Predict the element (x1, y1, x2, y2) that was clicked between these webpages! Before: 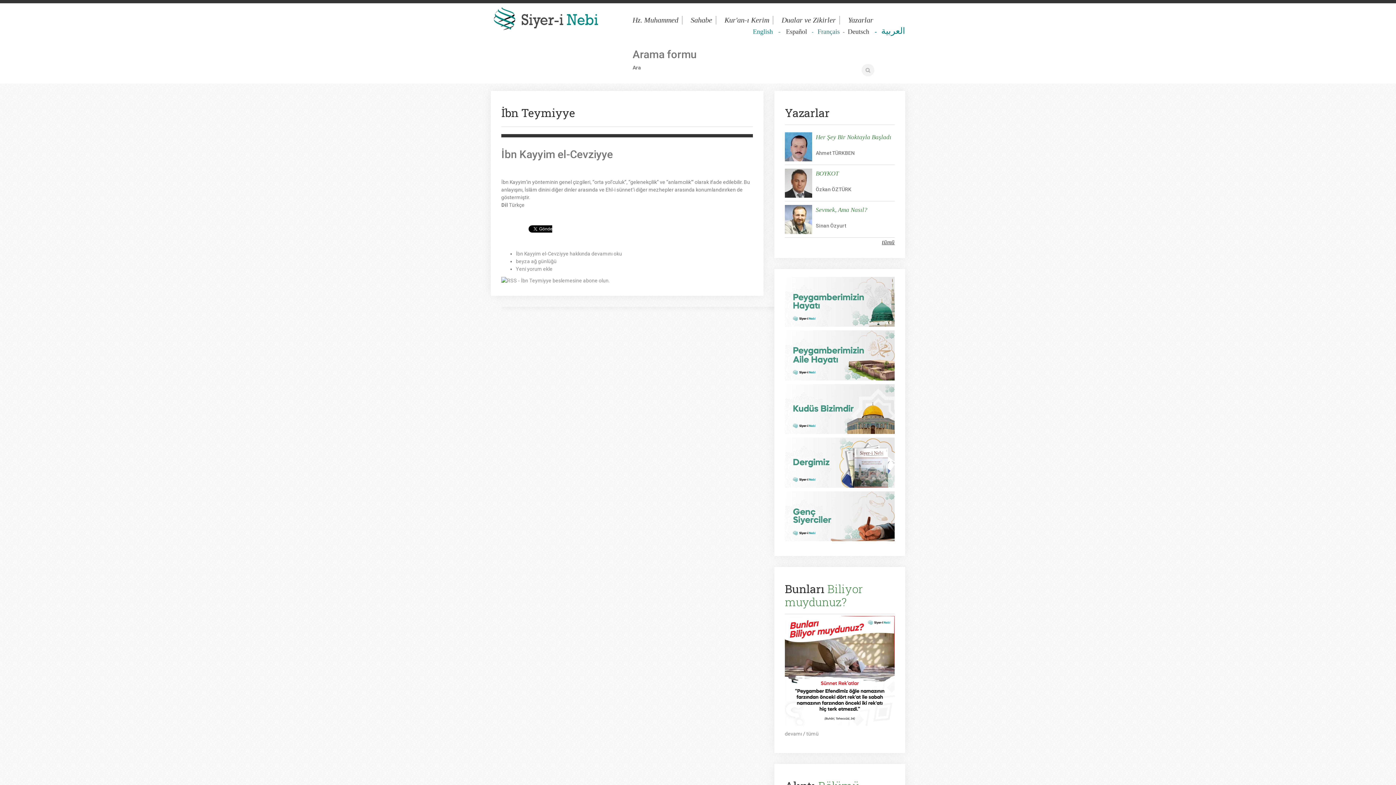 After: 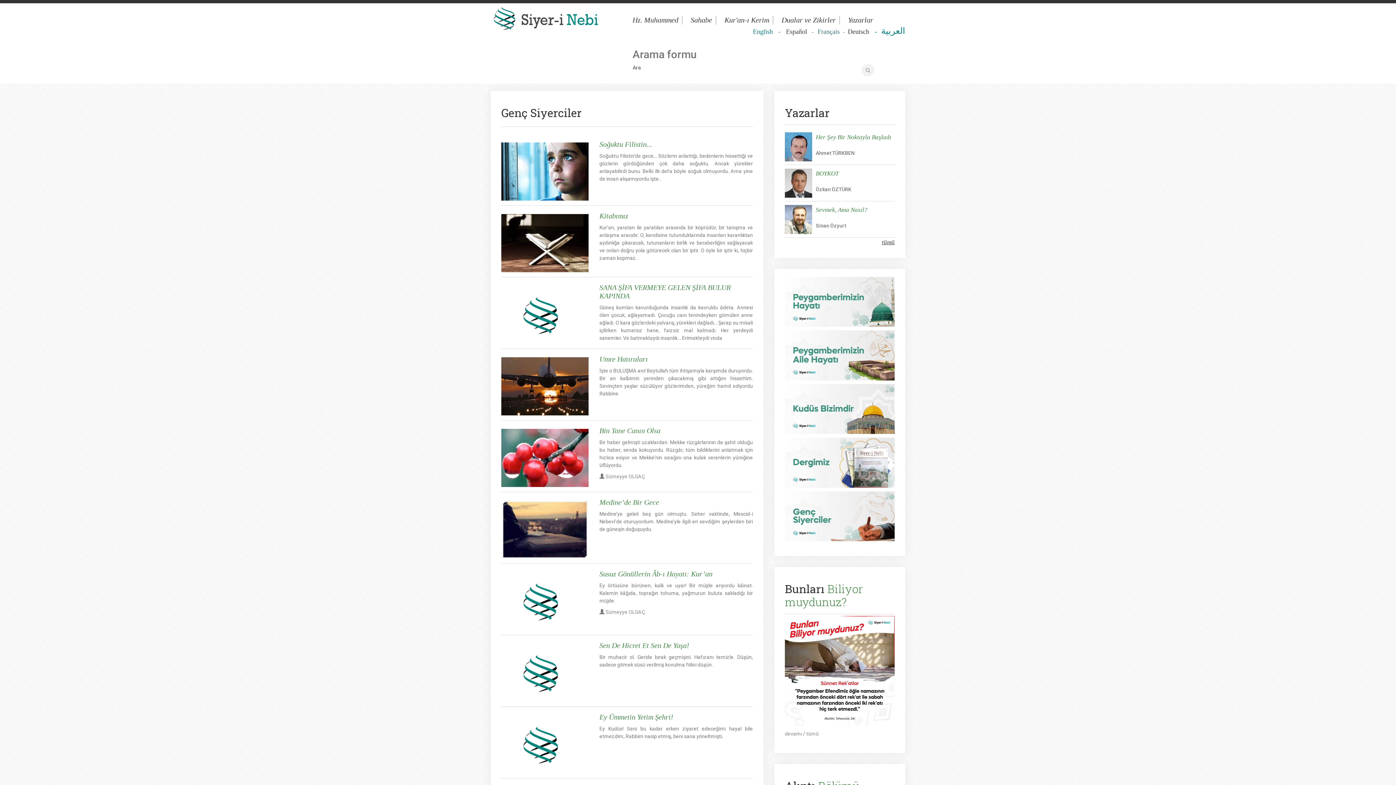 Action: bbox: (785, 513, 894, 518)